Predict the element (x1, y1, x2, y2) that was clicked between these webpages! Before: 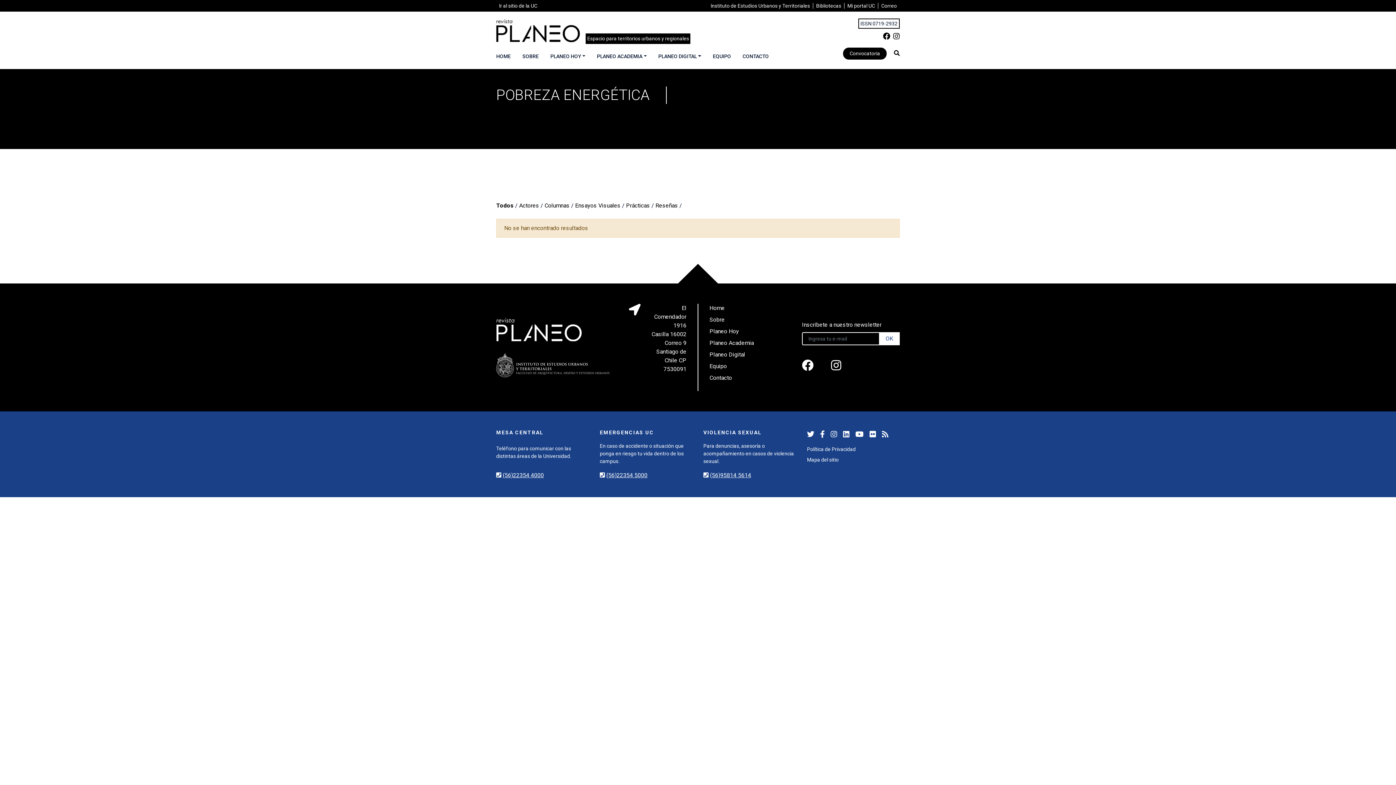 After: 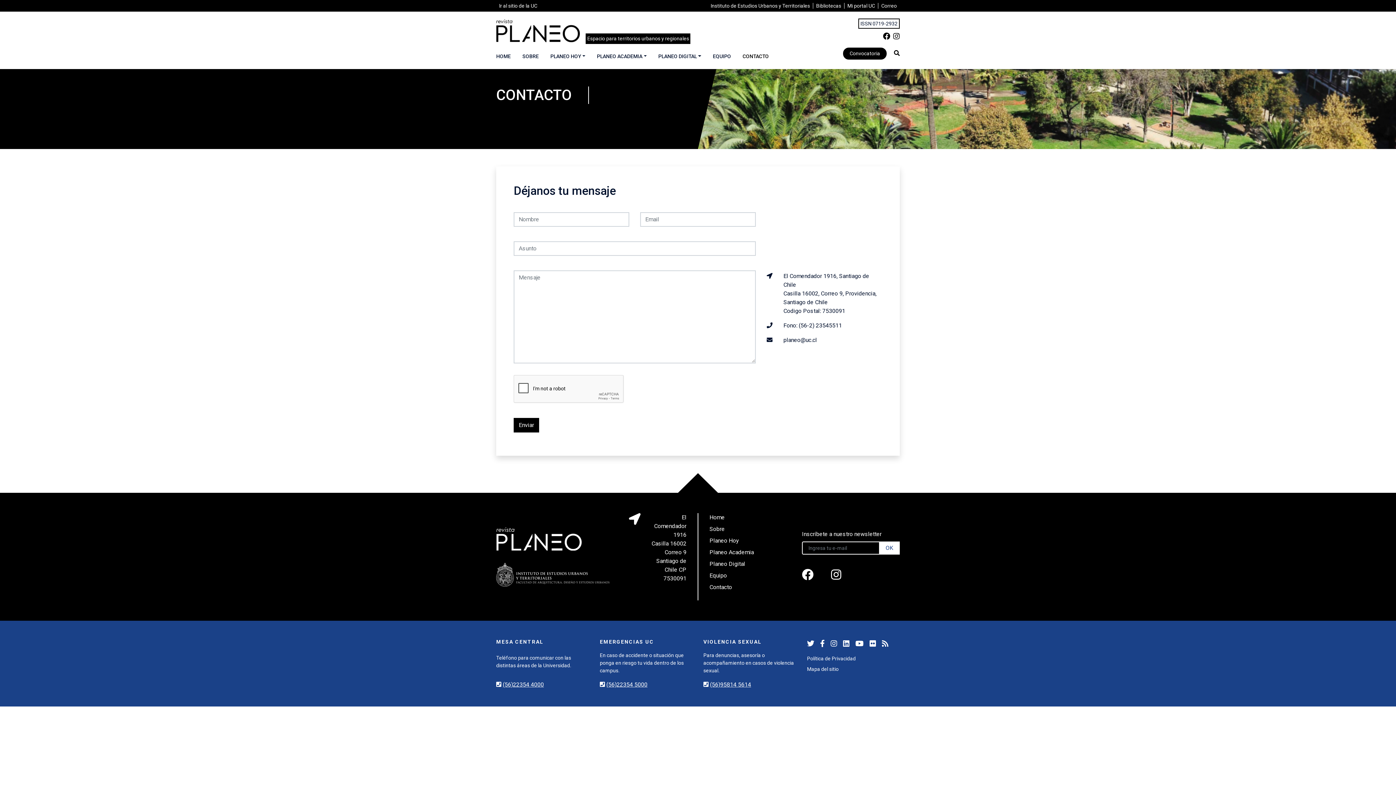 Action: label: Contacto bbox: (709, 373, 767, 385)